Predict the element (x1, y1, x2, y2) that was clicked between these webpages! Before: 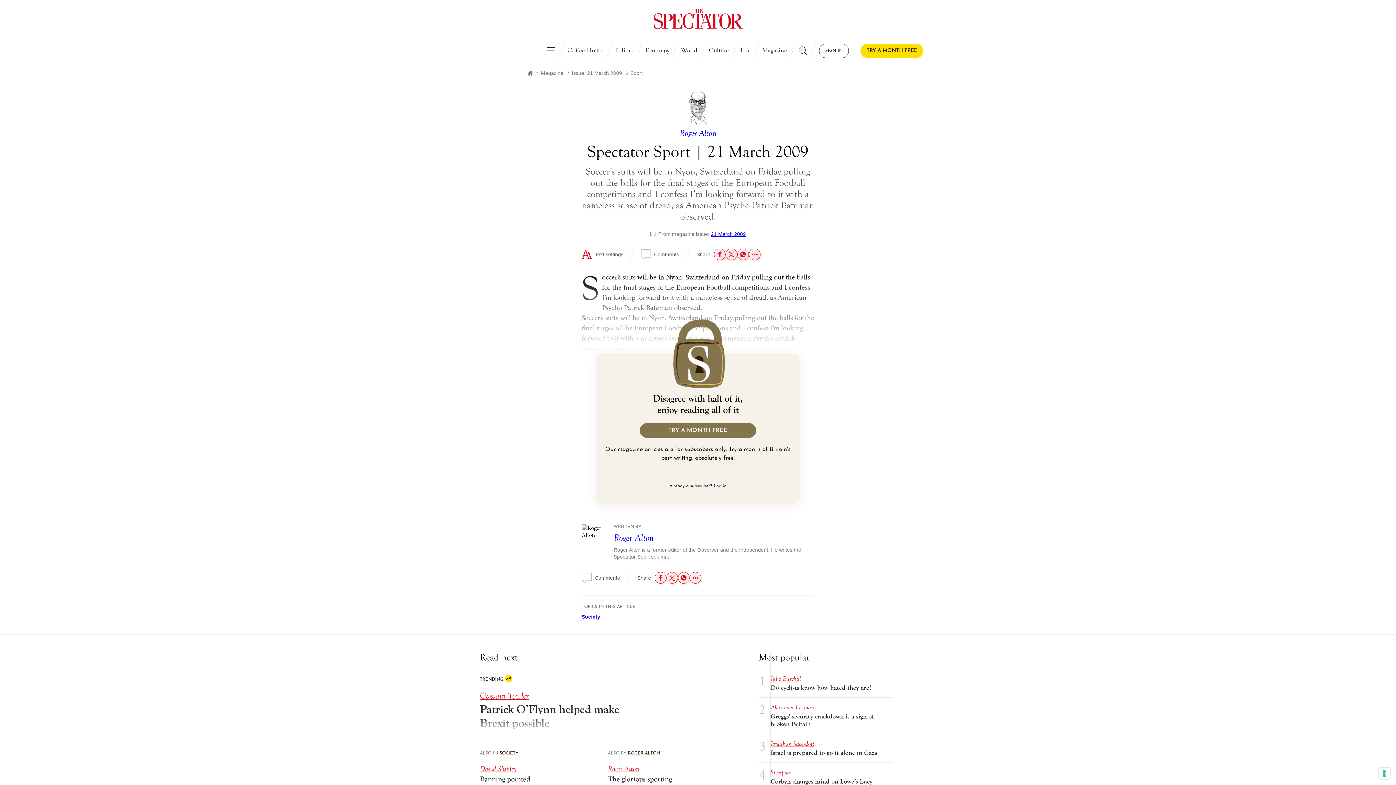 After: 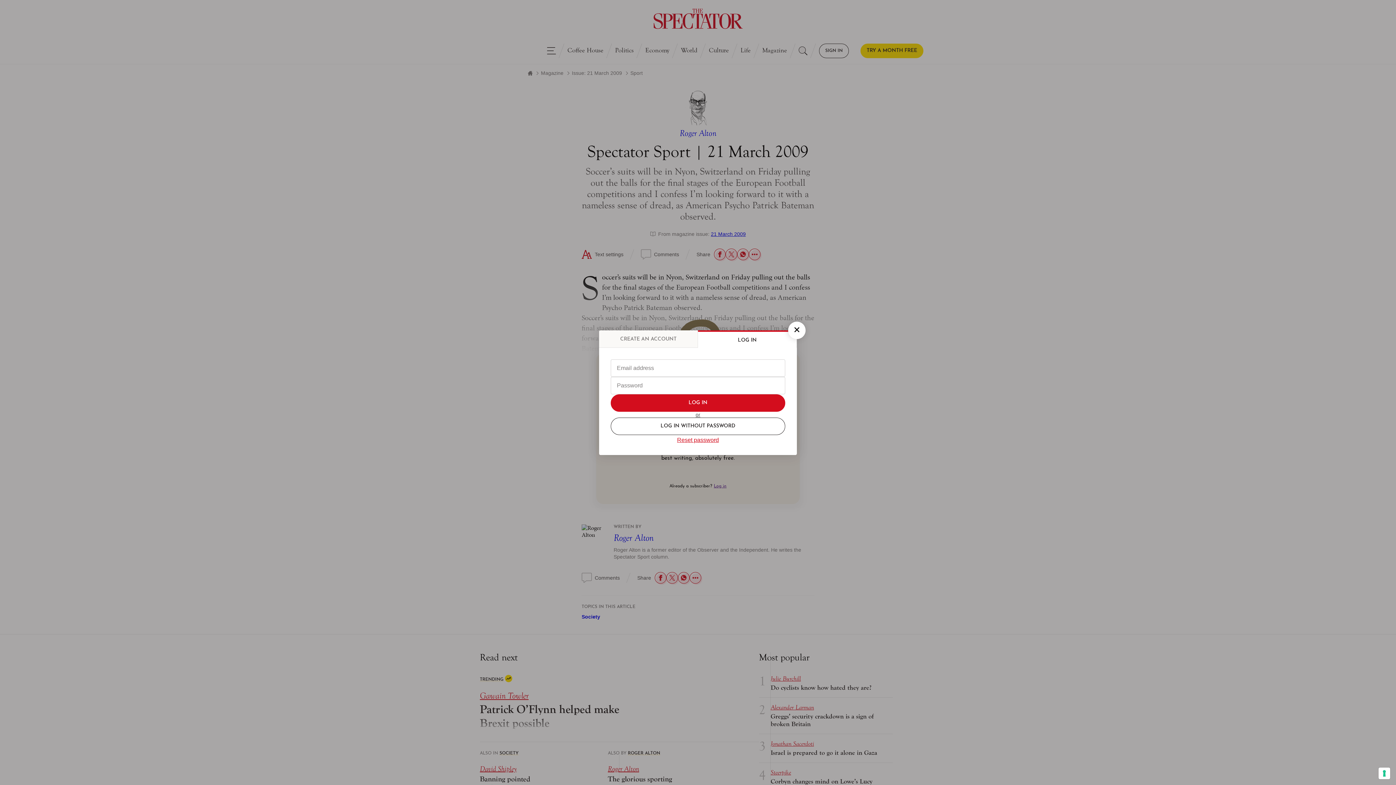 Action: label: SIGN IN bbox: (819, 43, 849, 58)